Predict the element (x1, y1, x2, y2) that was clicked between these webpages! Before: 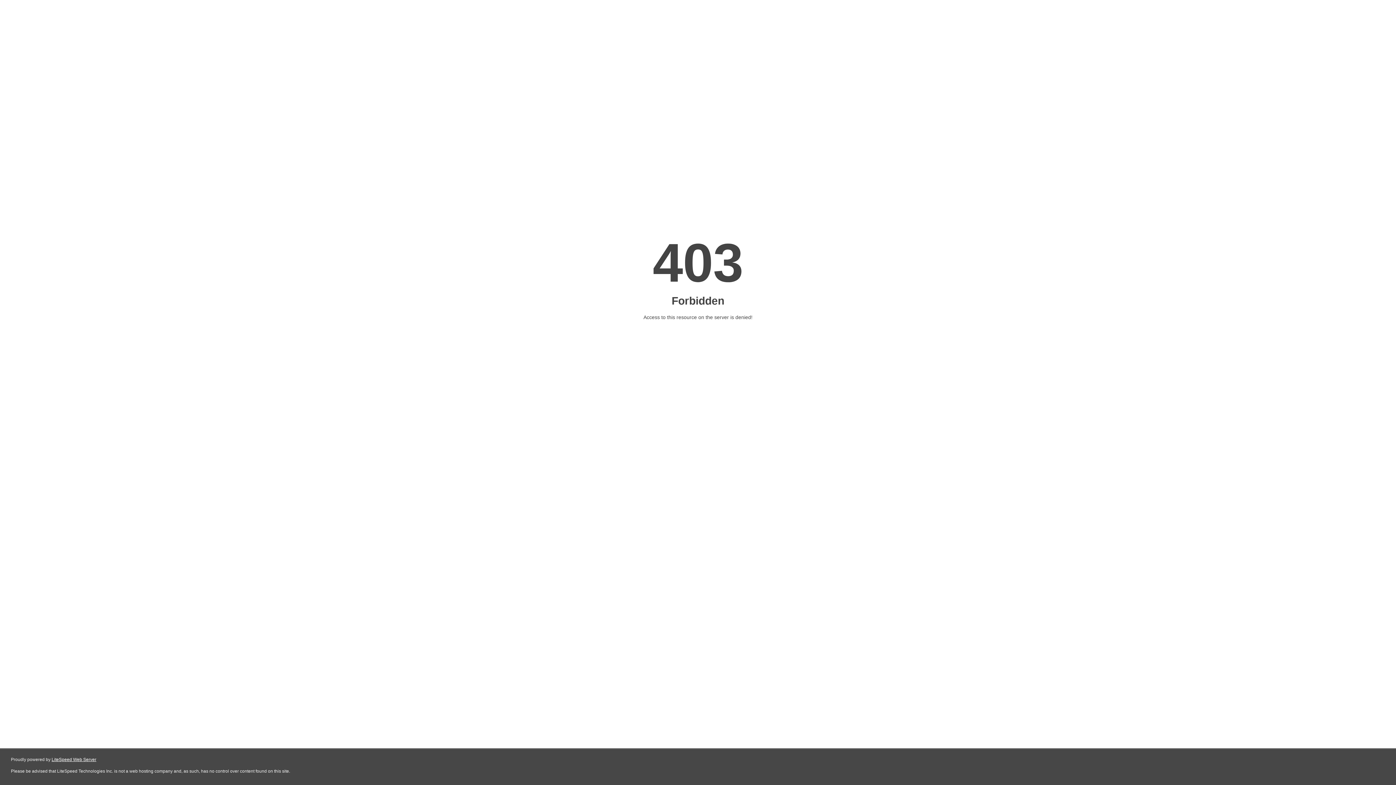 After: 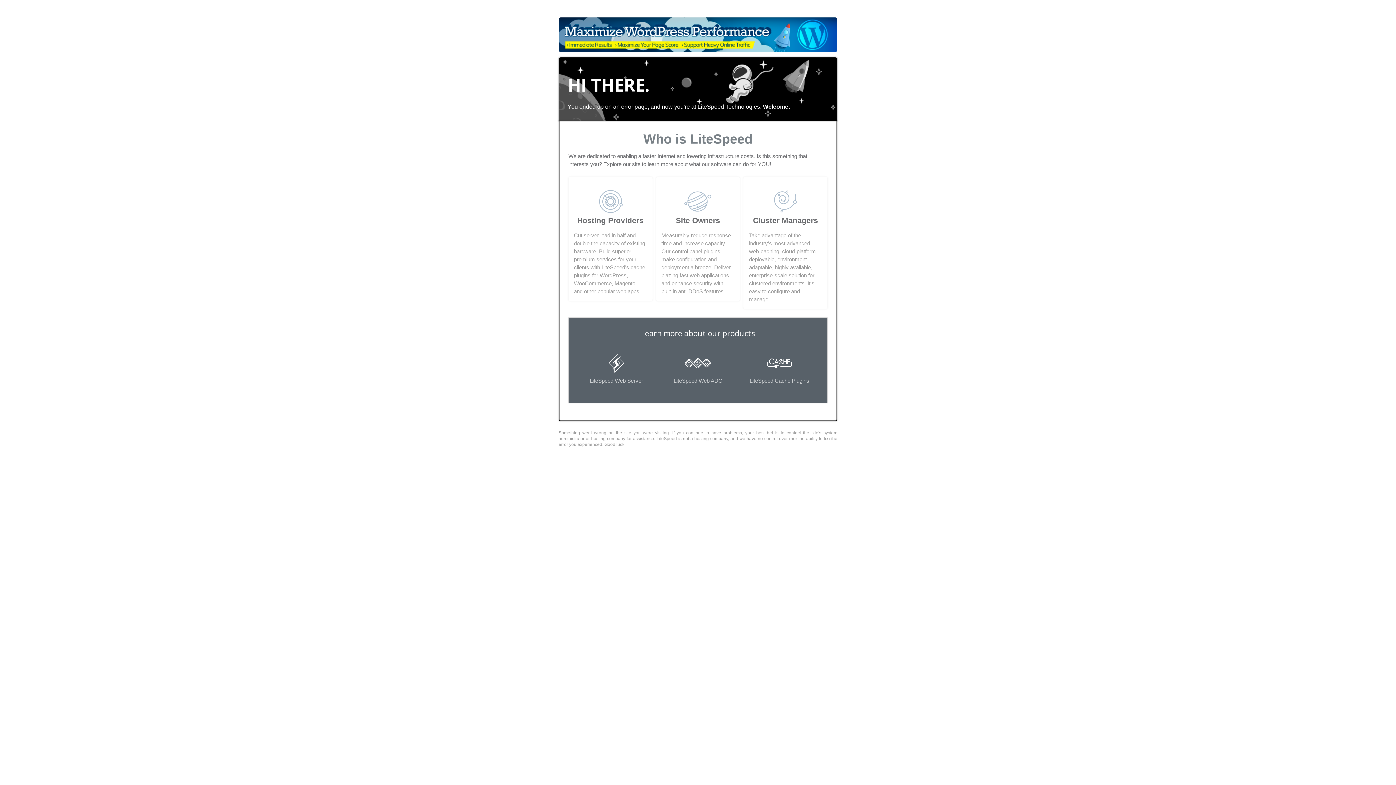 Action: bbox: (51, 757, 96, 762) label: LiteSpeed Web Server